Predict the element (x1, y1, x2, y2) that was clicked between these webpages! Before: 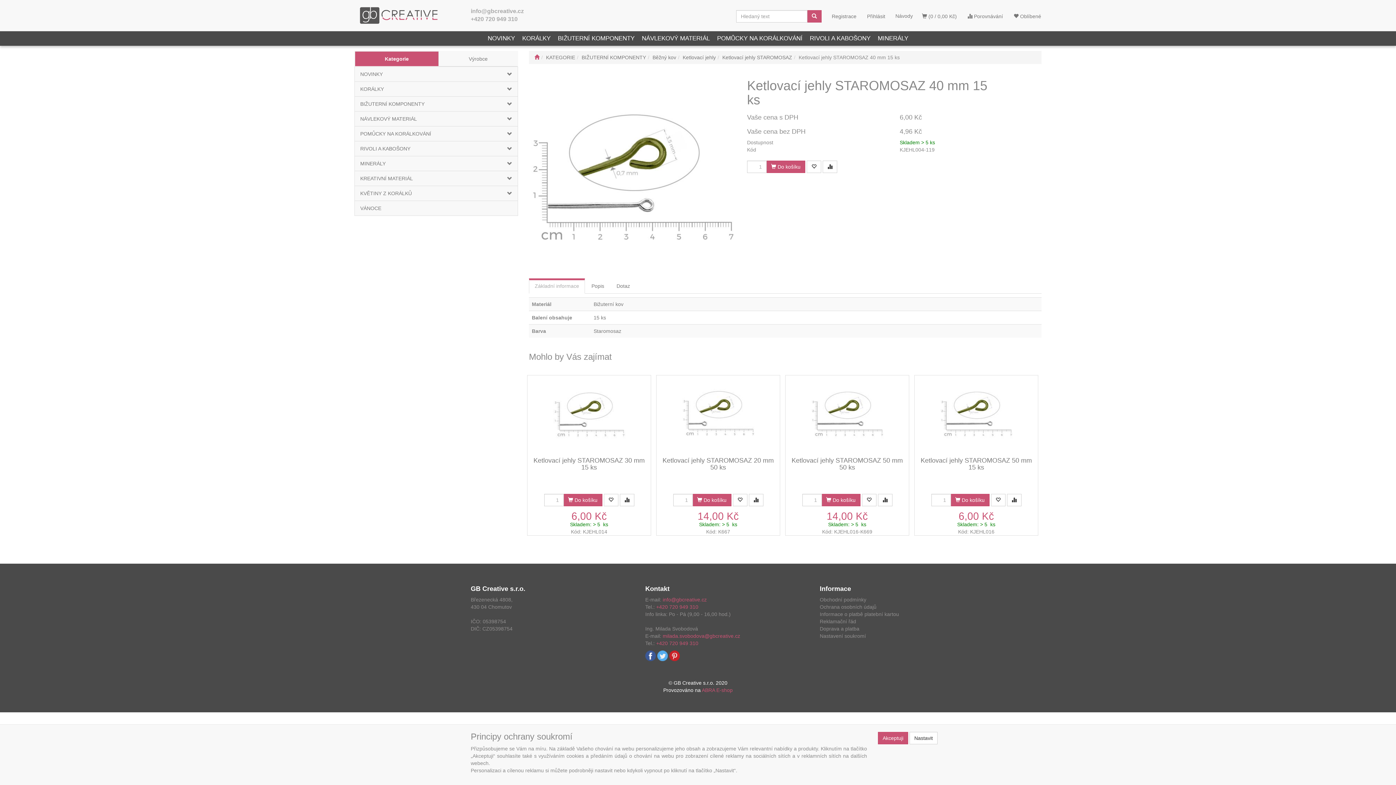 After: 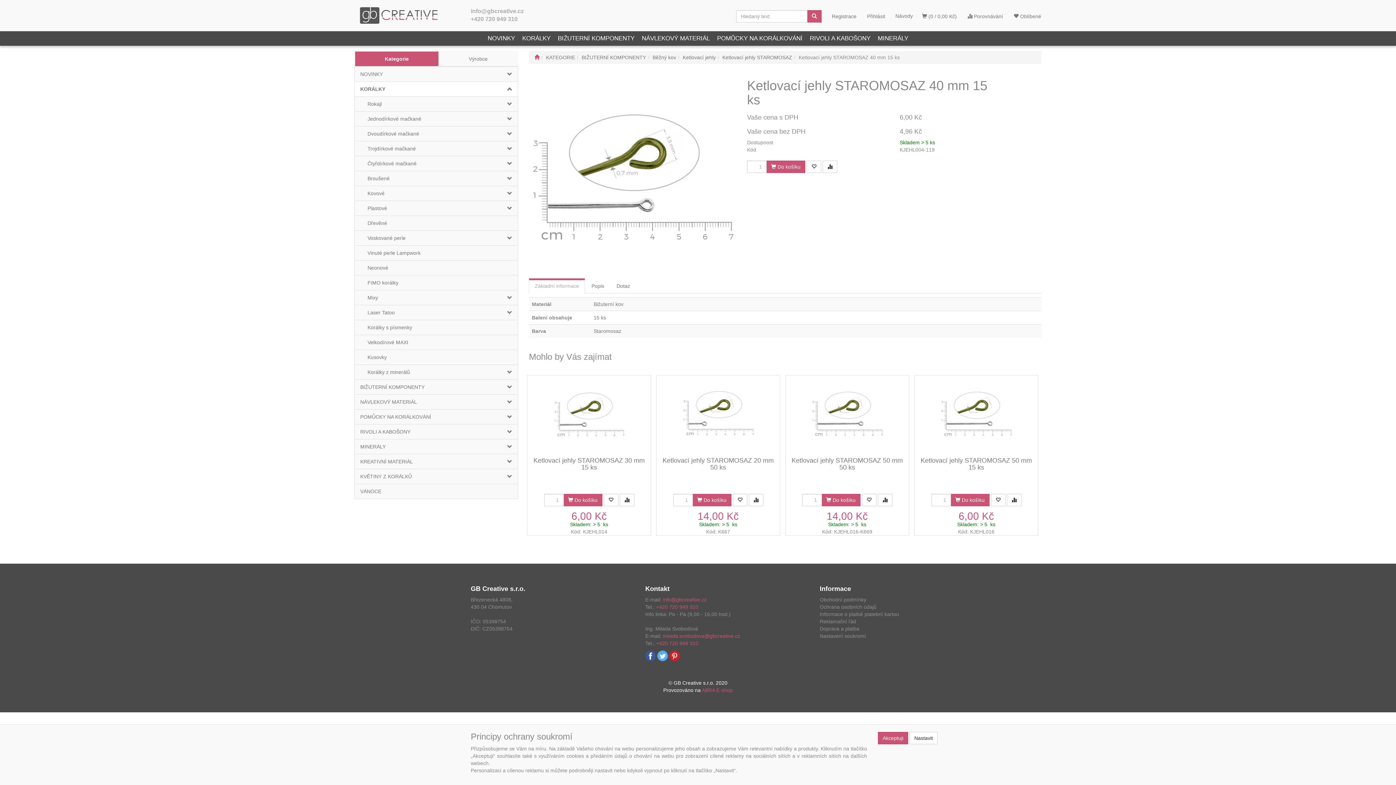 Action: bbox: (490, 81, 517, 96)